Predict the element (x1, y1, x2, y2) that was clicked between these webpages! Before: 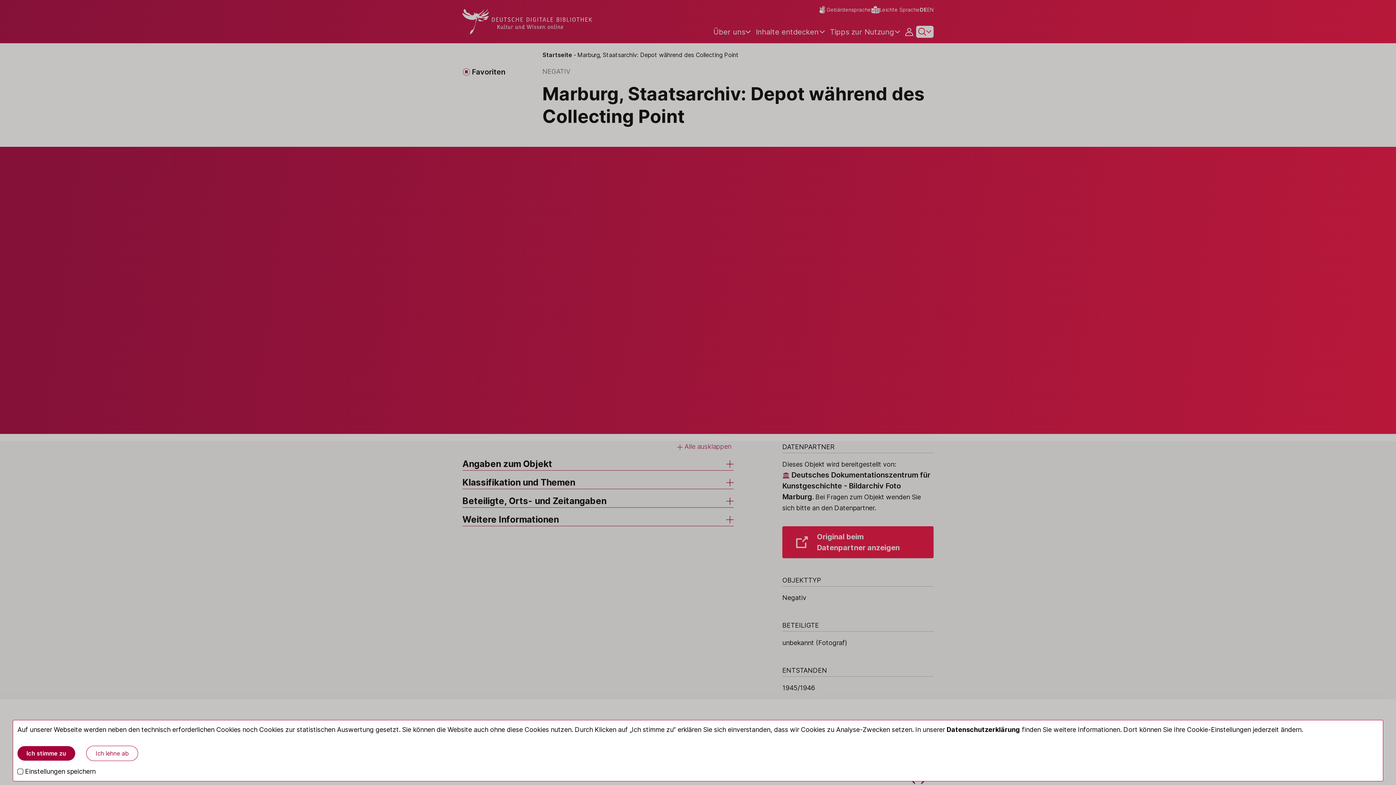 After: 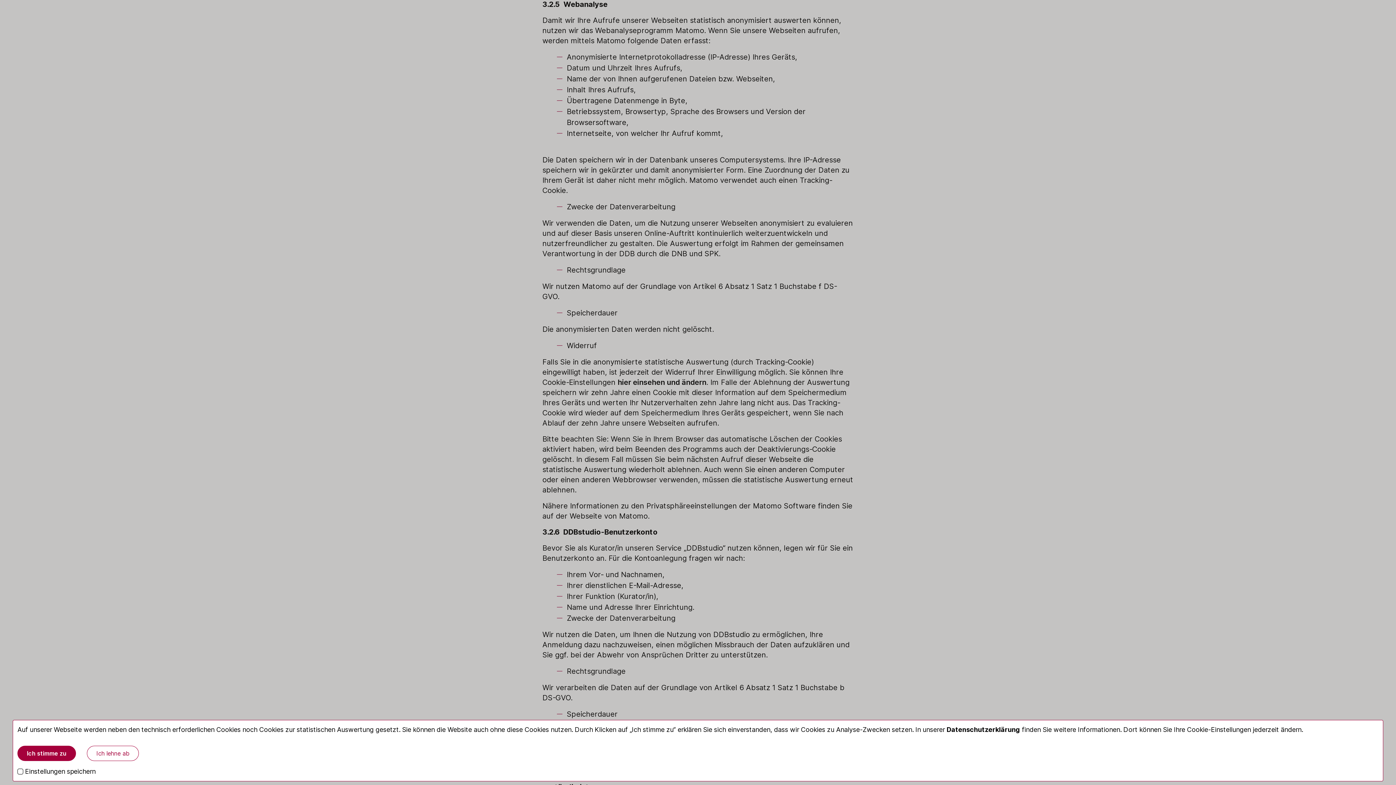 Action: label: Datenschutzerklärung bbox: (946, 726, 1020, 733)